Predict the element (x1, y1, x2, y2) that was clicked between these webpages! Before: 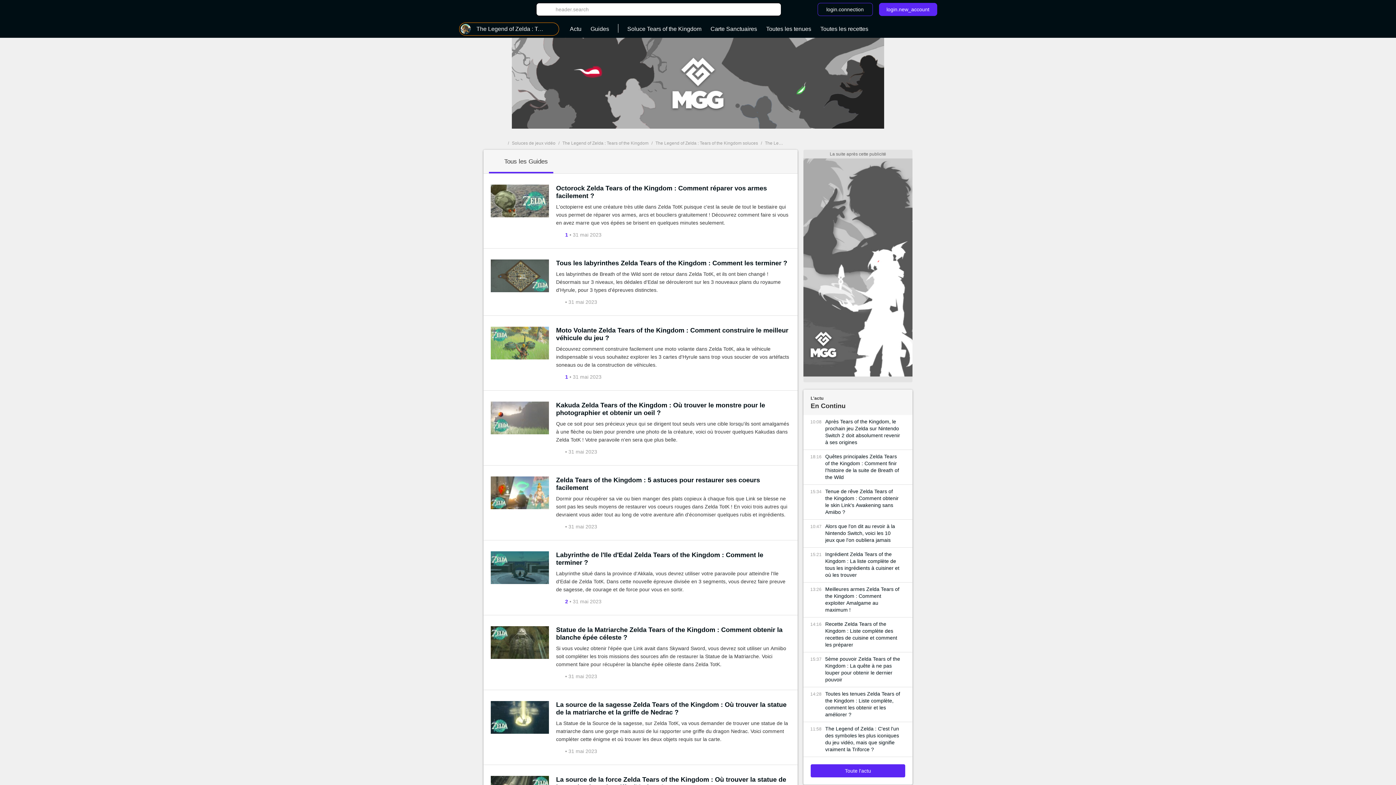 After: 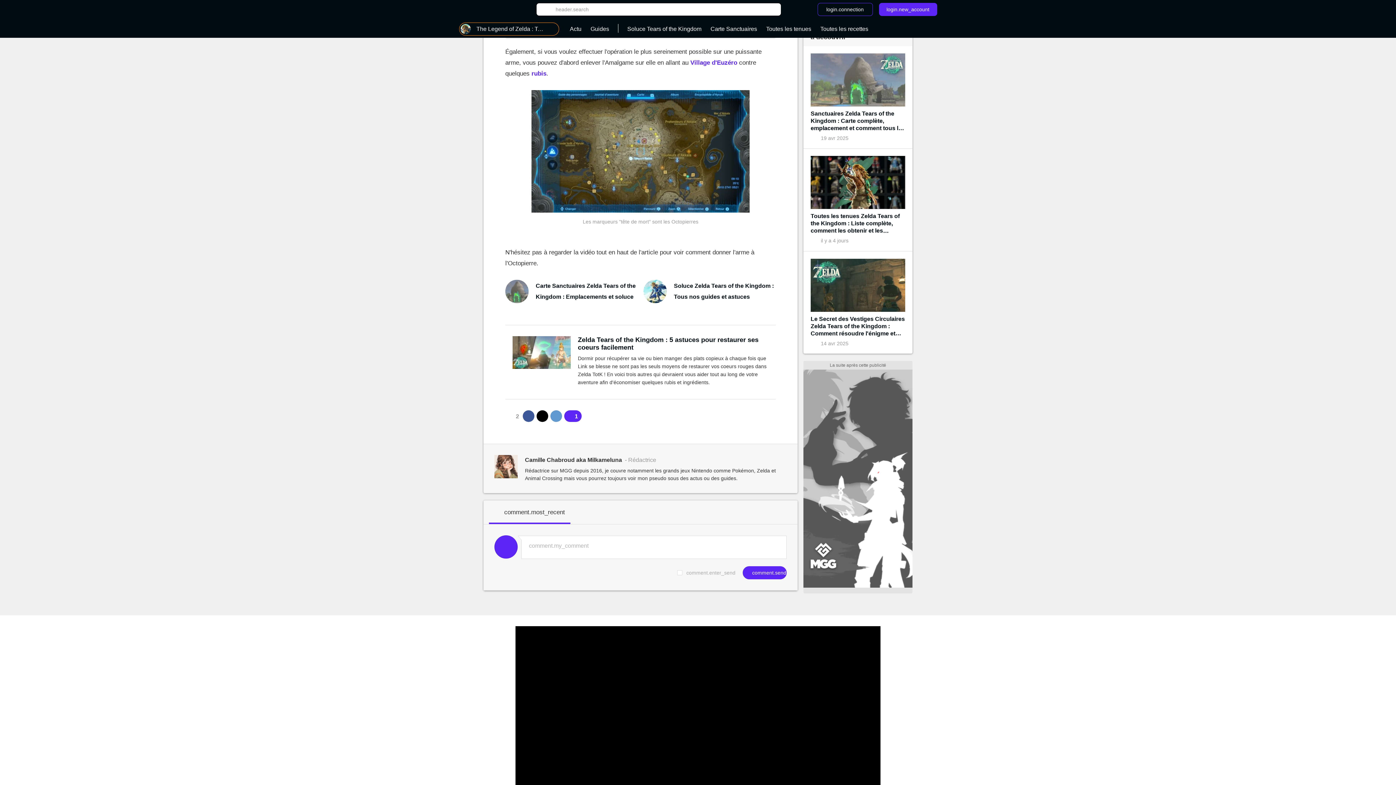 Action: label:  1  bbox: (556, 231, 569, 237)